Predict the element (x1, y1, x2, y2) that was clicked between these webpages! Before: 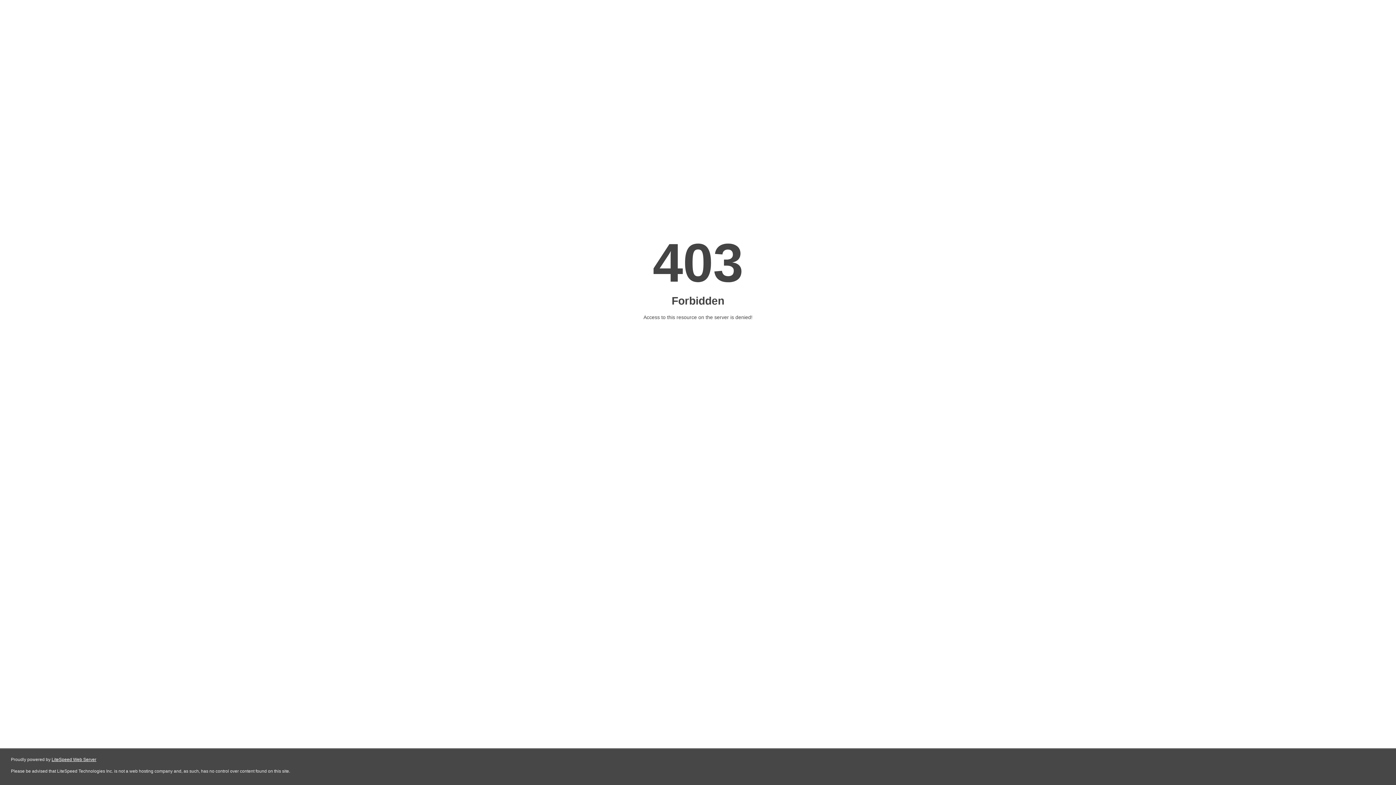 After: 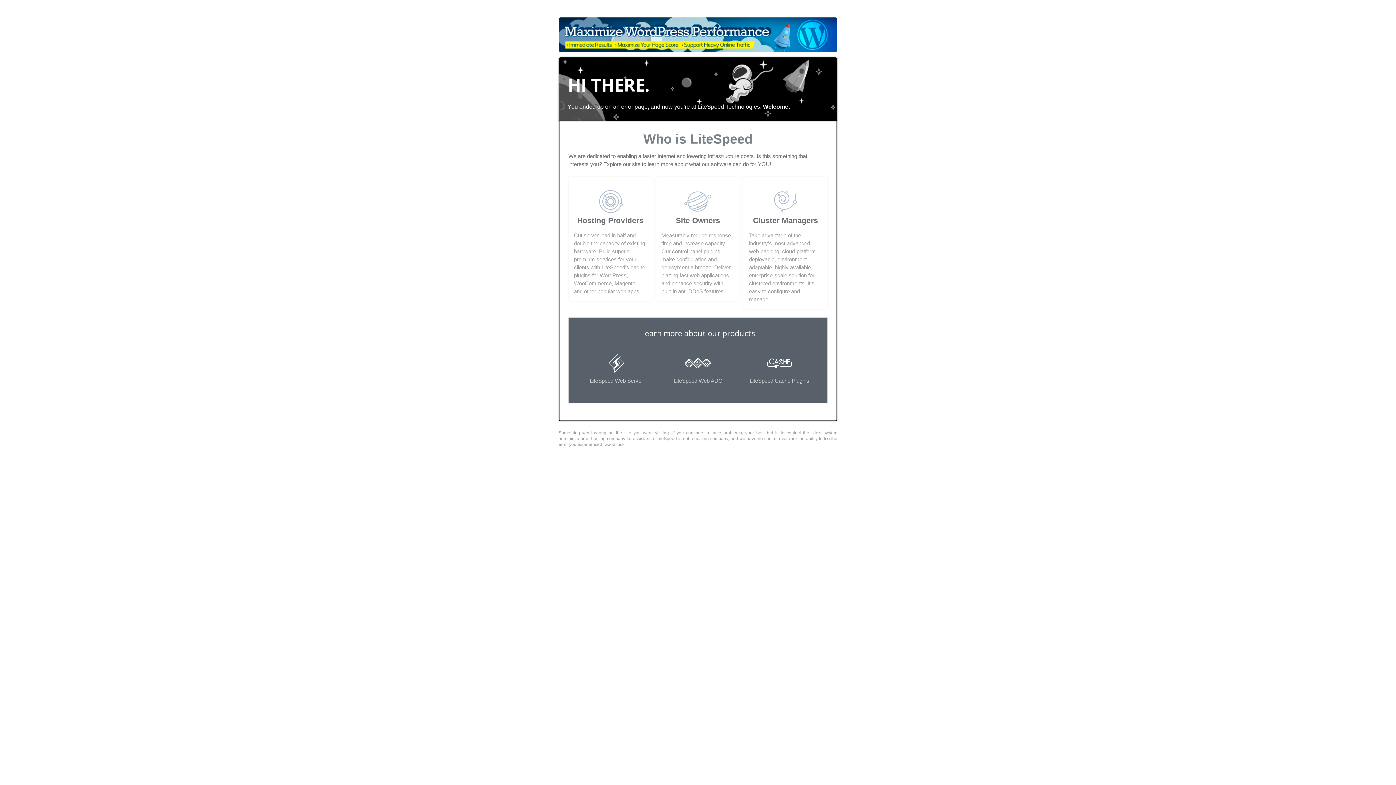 Action: bbox: (51, 757, 96, 762) label: LiteSpeed Web Server